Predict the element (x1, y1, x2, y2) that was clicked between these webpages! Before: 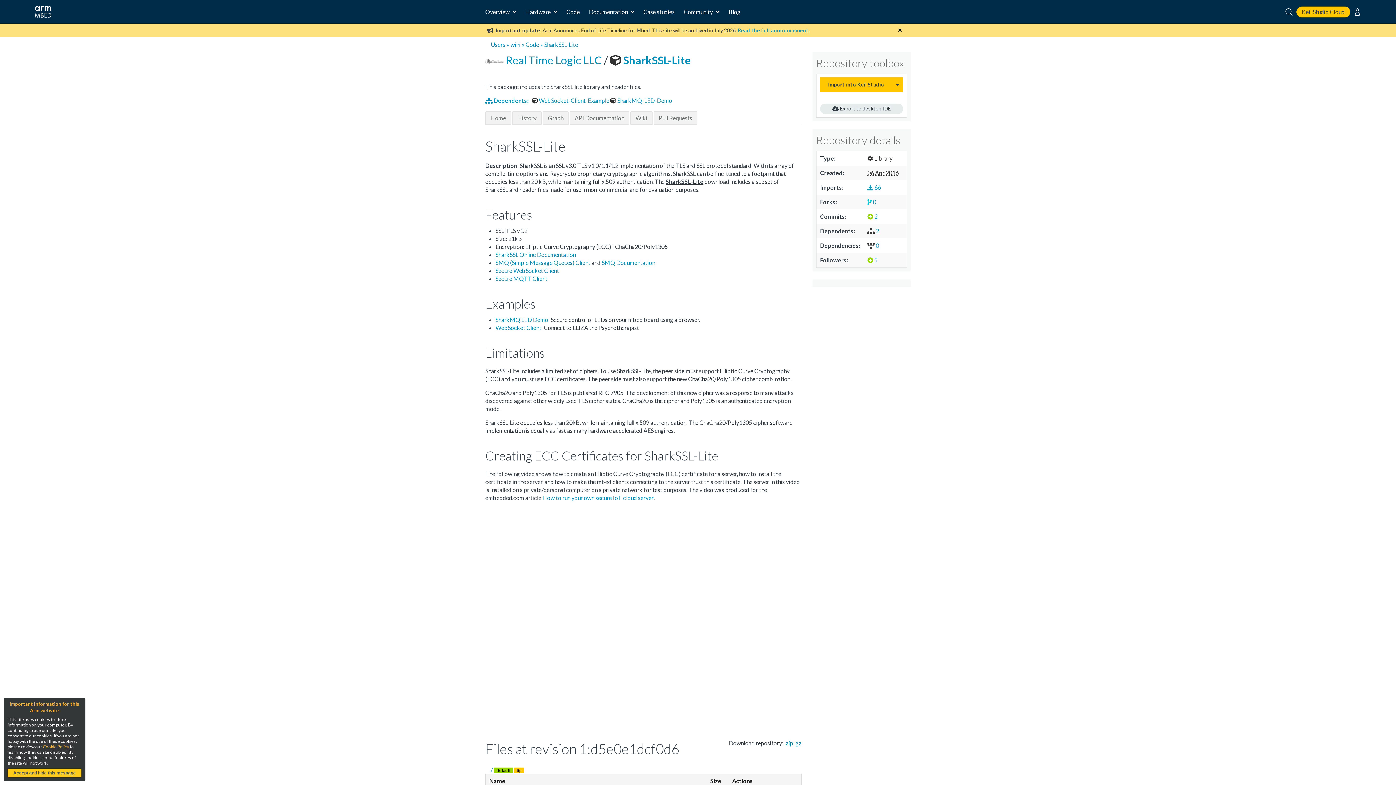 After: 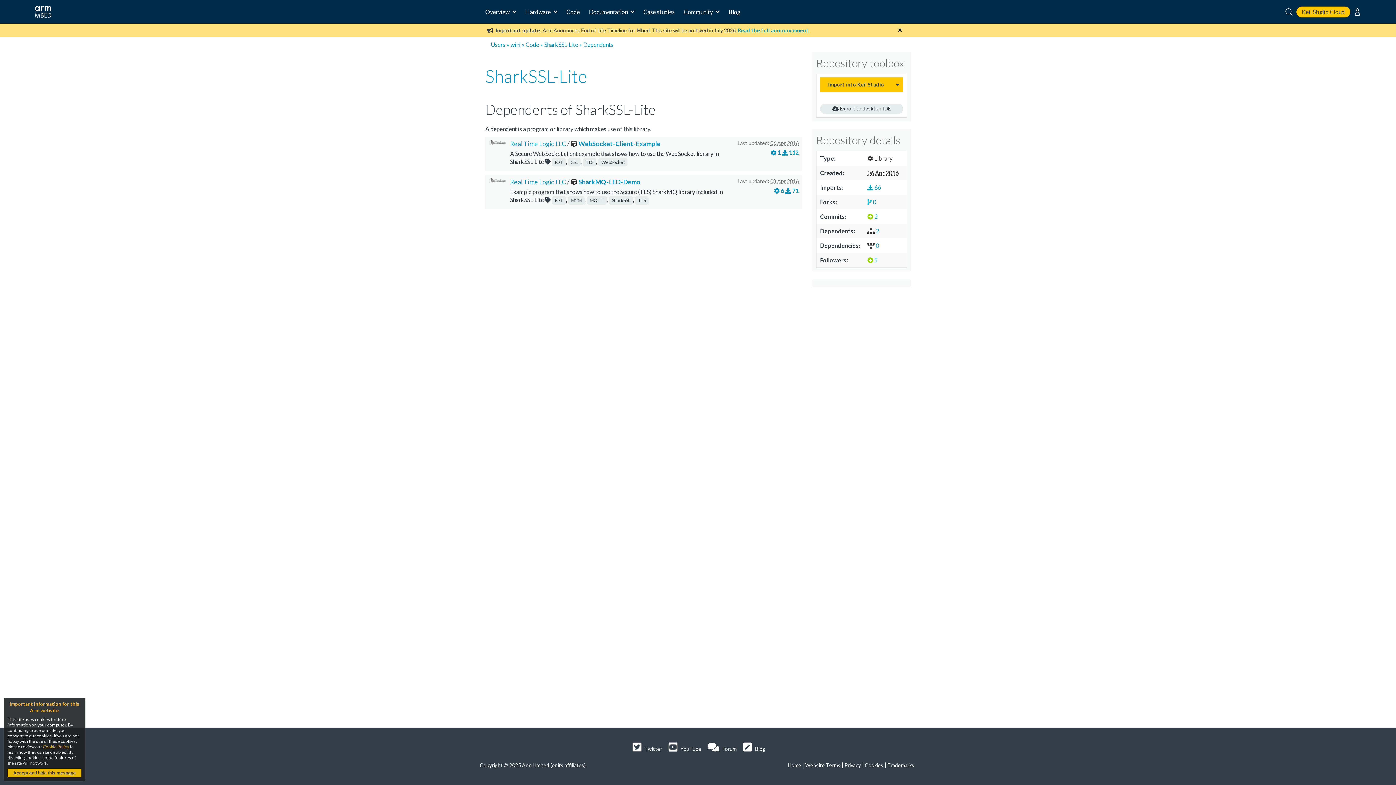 Action: label:  2 bbox: (867, 227, 879, 234)